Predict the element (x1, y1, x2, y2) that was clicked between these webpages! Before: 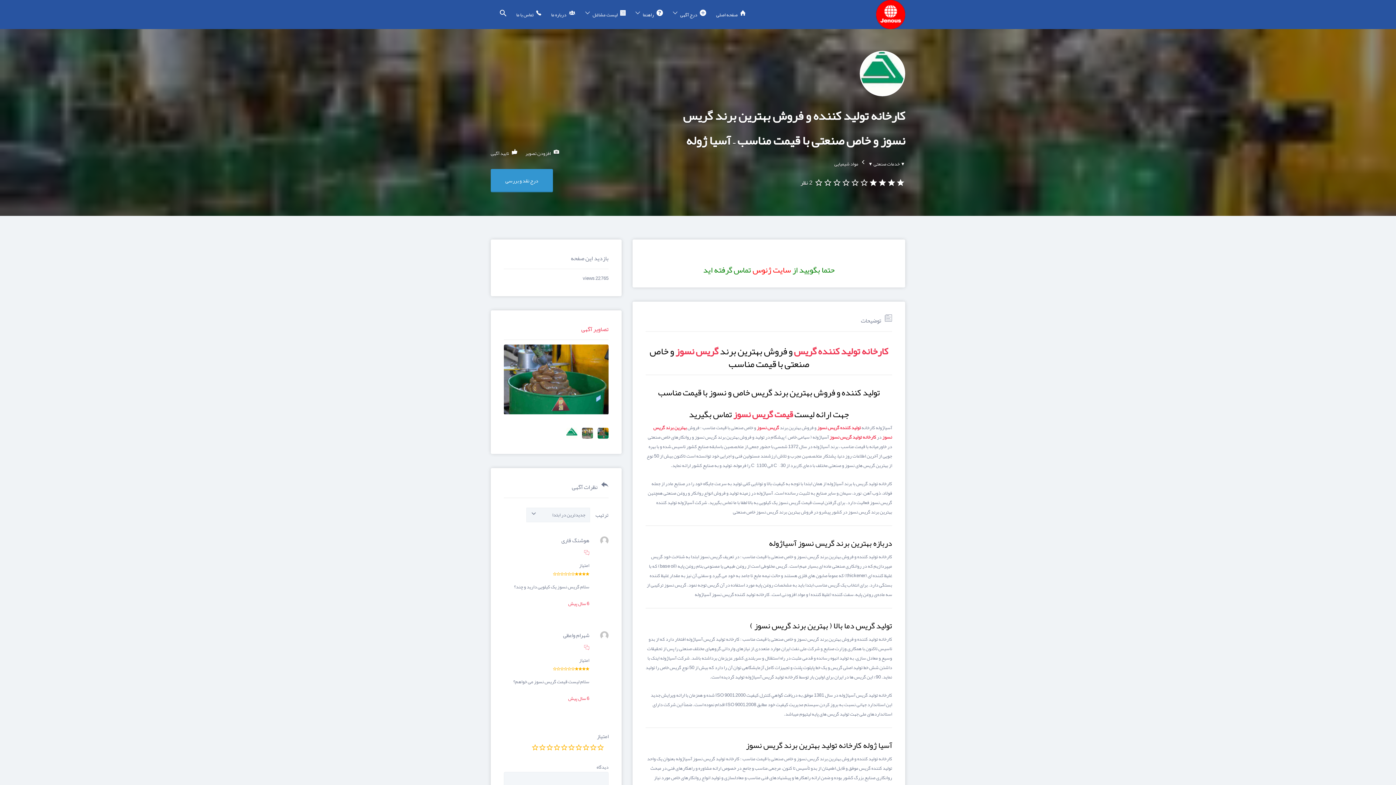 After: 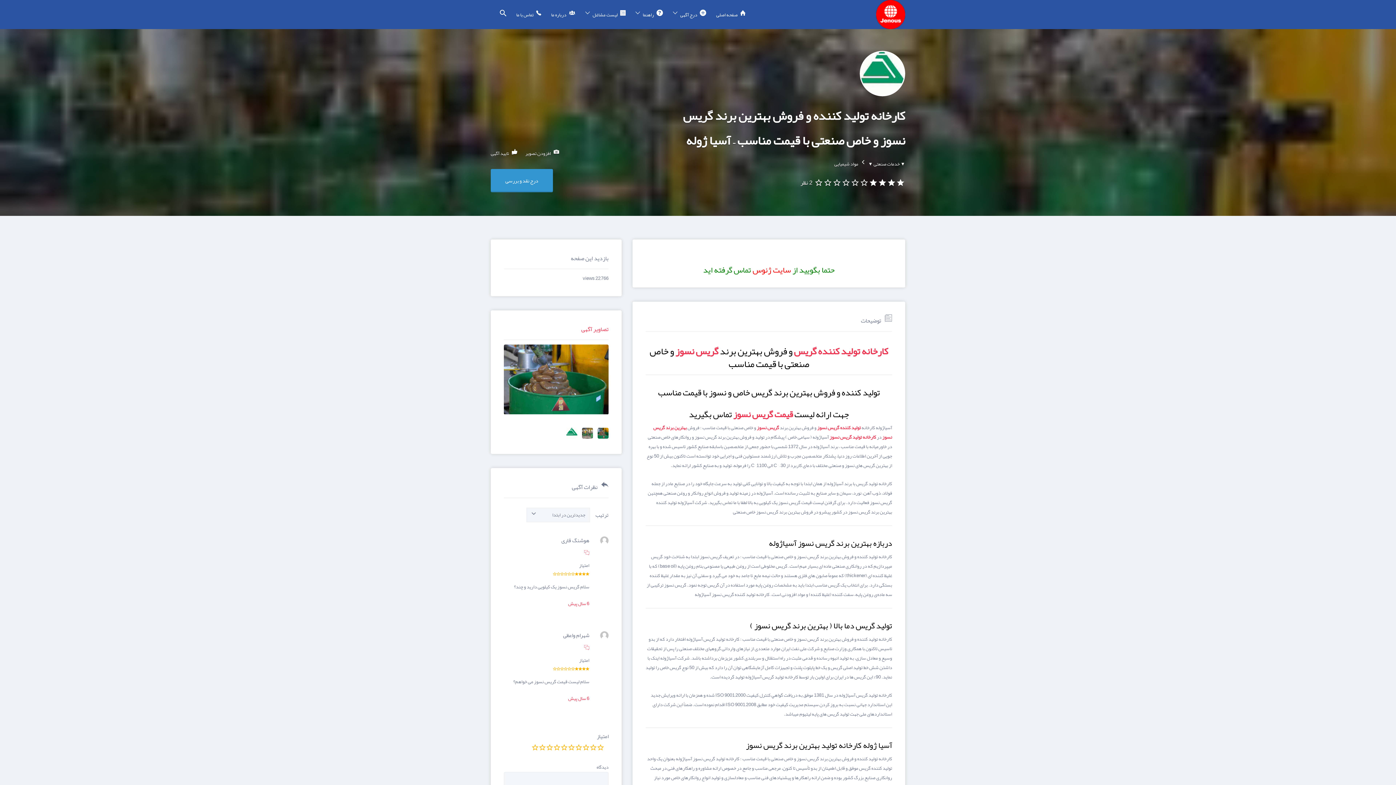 Action: label: تولید کننده گریس نسوز bbox: (817, 423, 861, 432)